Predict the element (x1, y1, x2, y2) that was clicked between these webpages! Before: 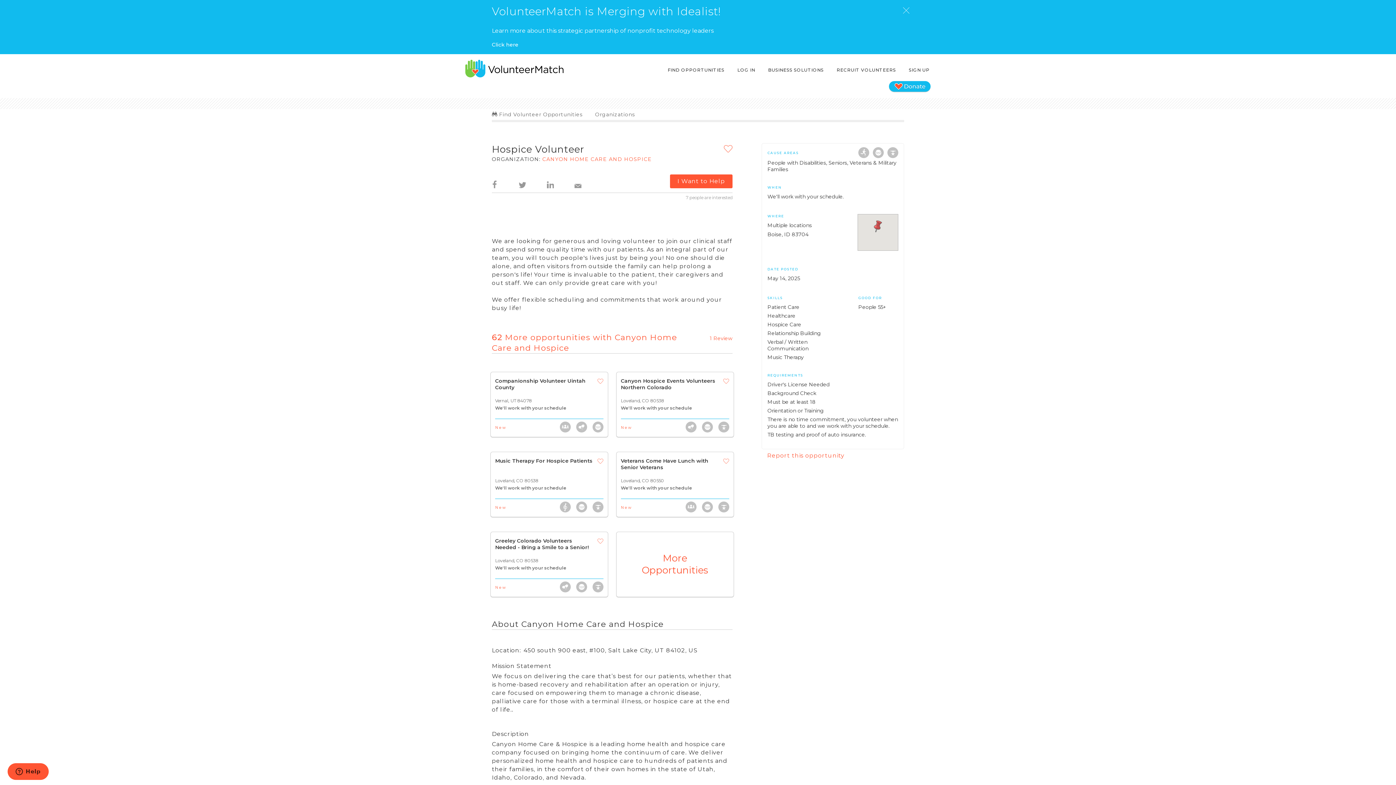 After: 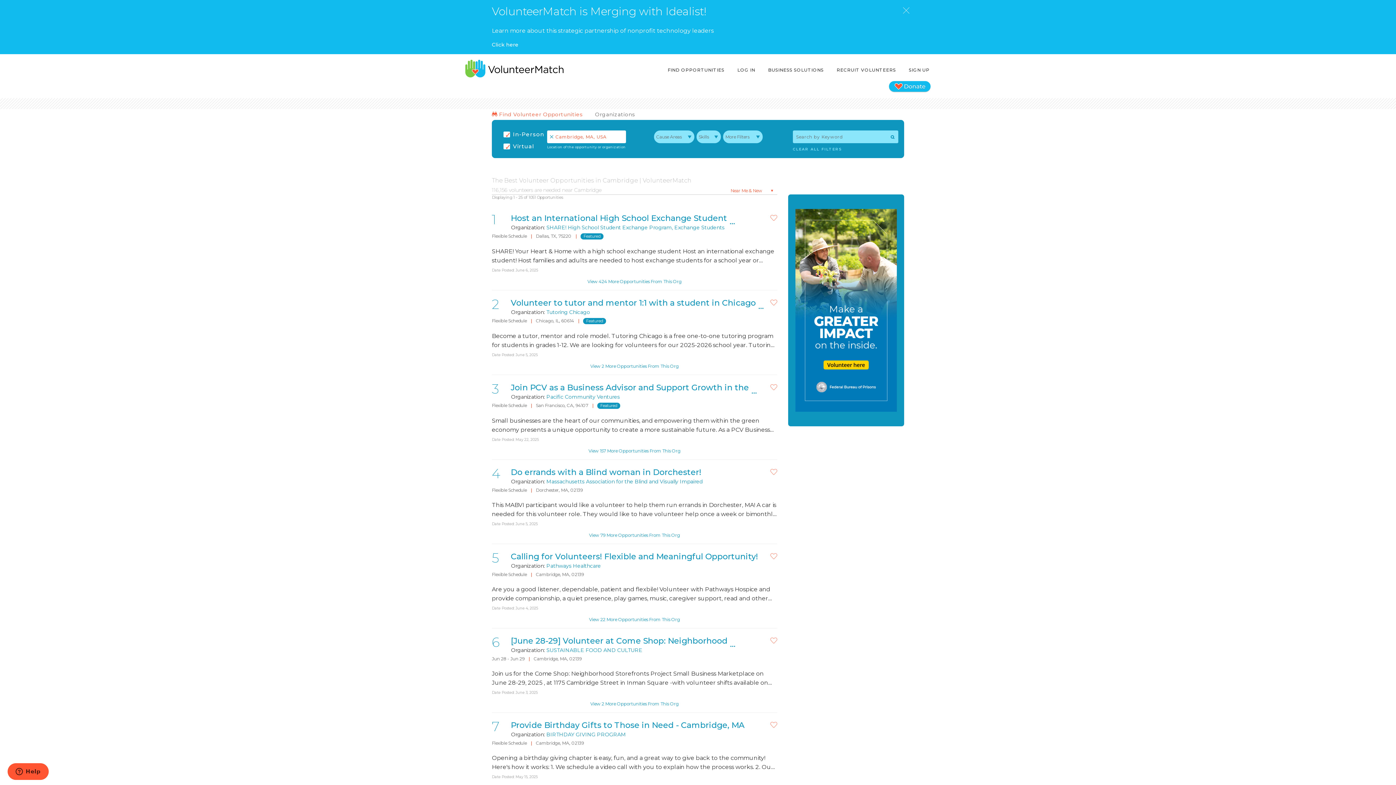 Action: label:  Find Volunteer Opportunities bbox: (492, 111, 582, 117)